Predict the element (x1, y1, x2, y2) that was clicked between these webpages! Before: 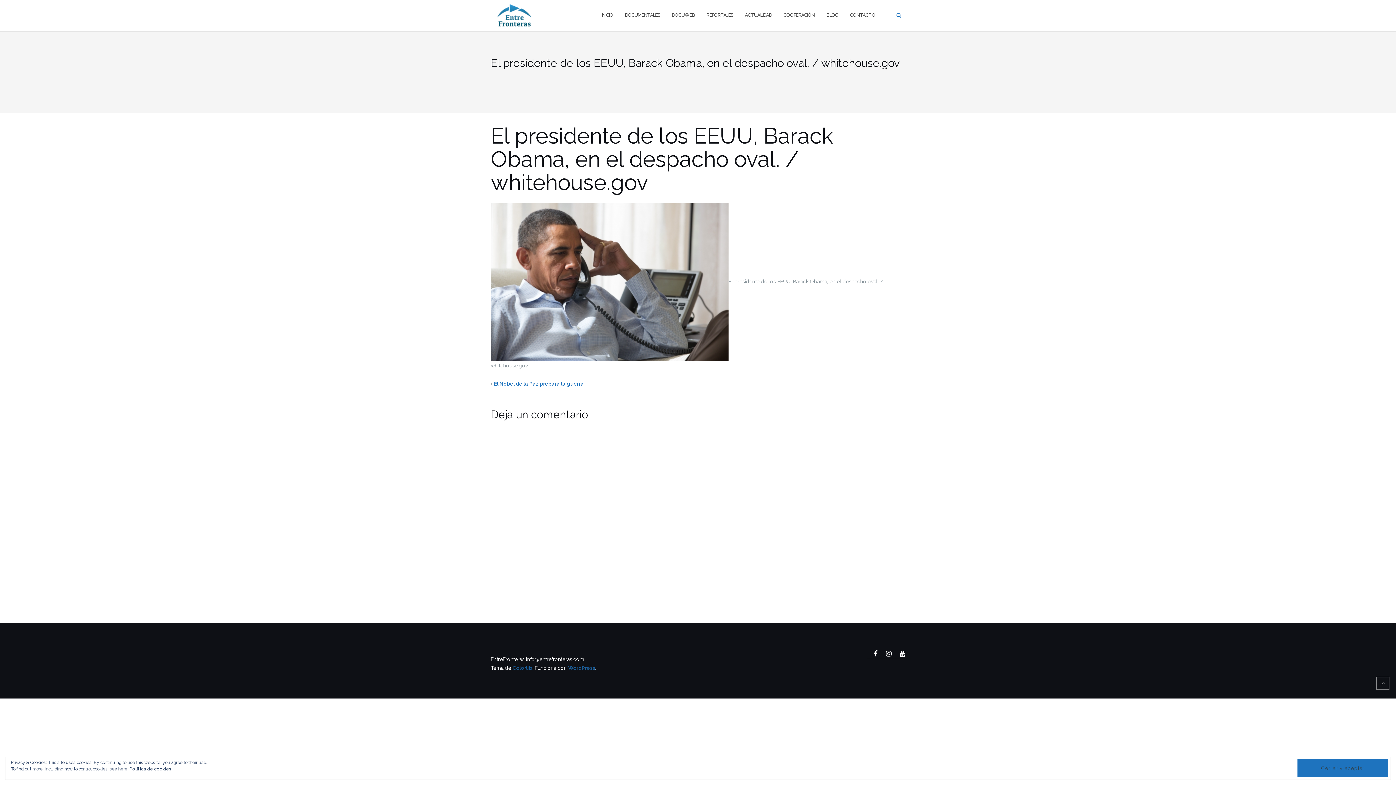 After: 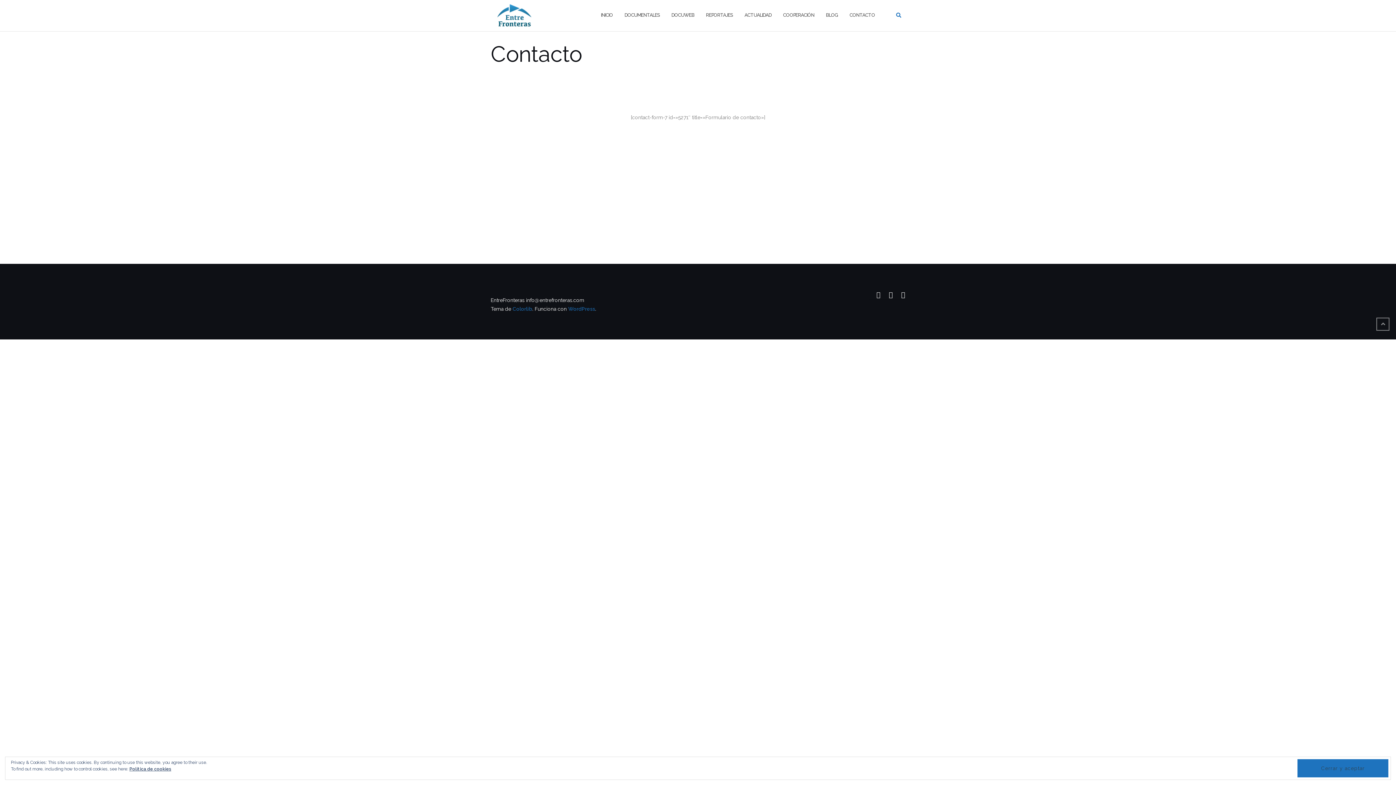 Action: bbox: (850, 5, 875, 25) label: CONTACTO